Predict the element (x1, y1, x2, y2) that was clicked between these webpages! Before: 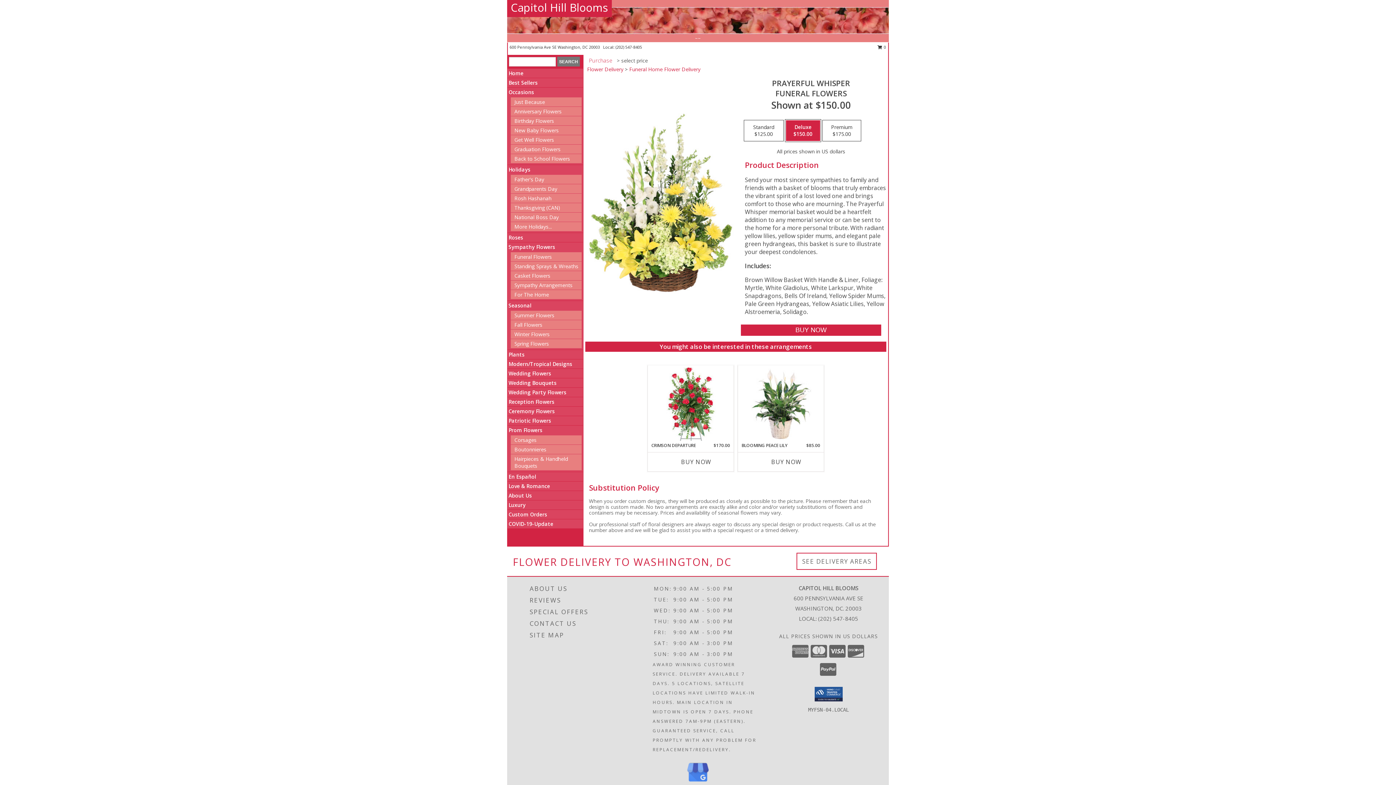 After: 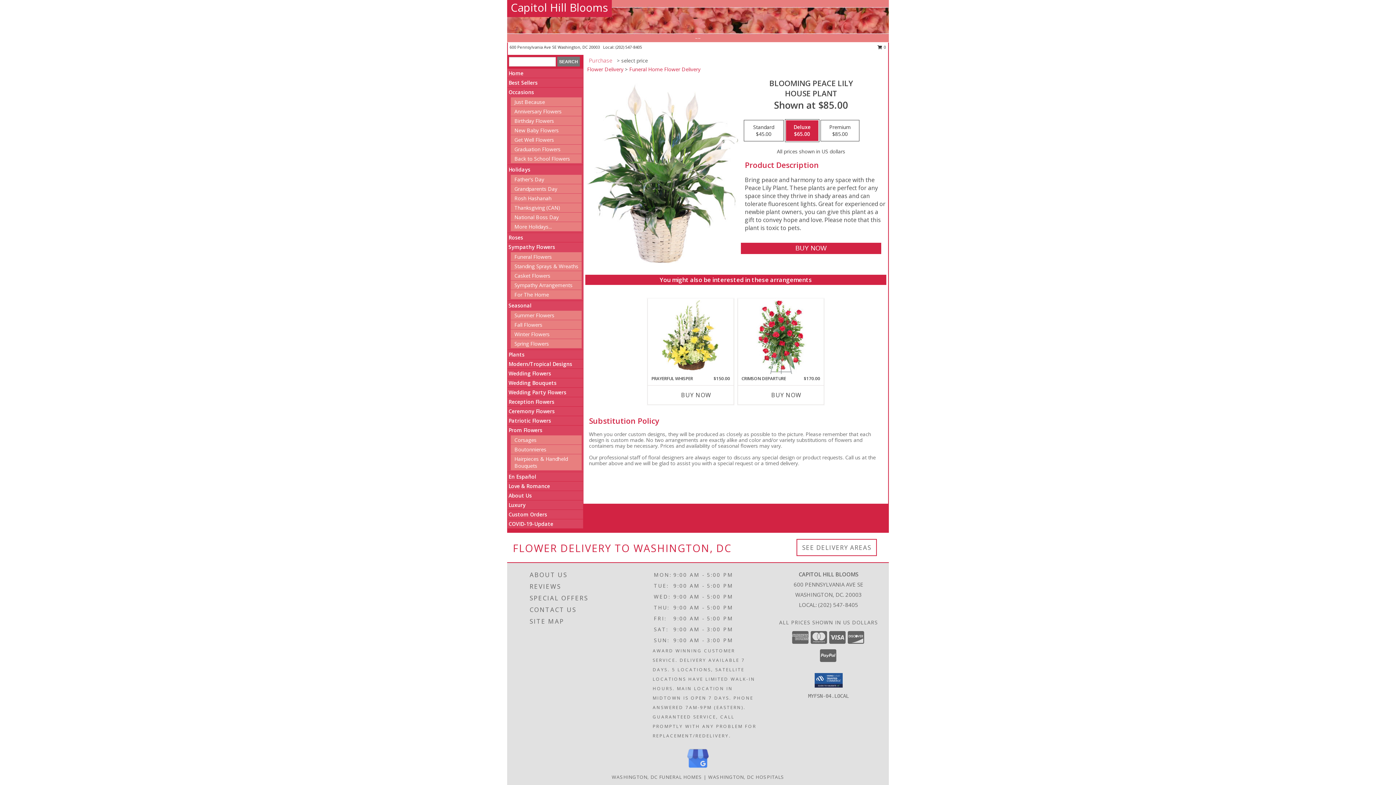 Action: label: View Blooming Peace Lily House Plant Info bbox: (750, 367, 811, 440)